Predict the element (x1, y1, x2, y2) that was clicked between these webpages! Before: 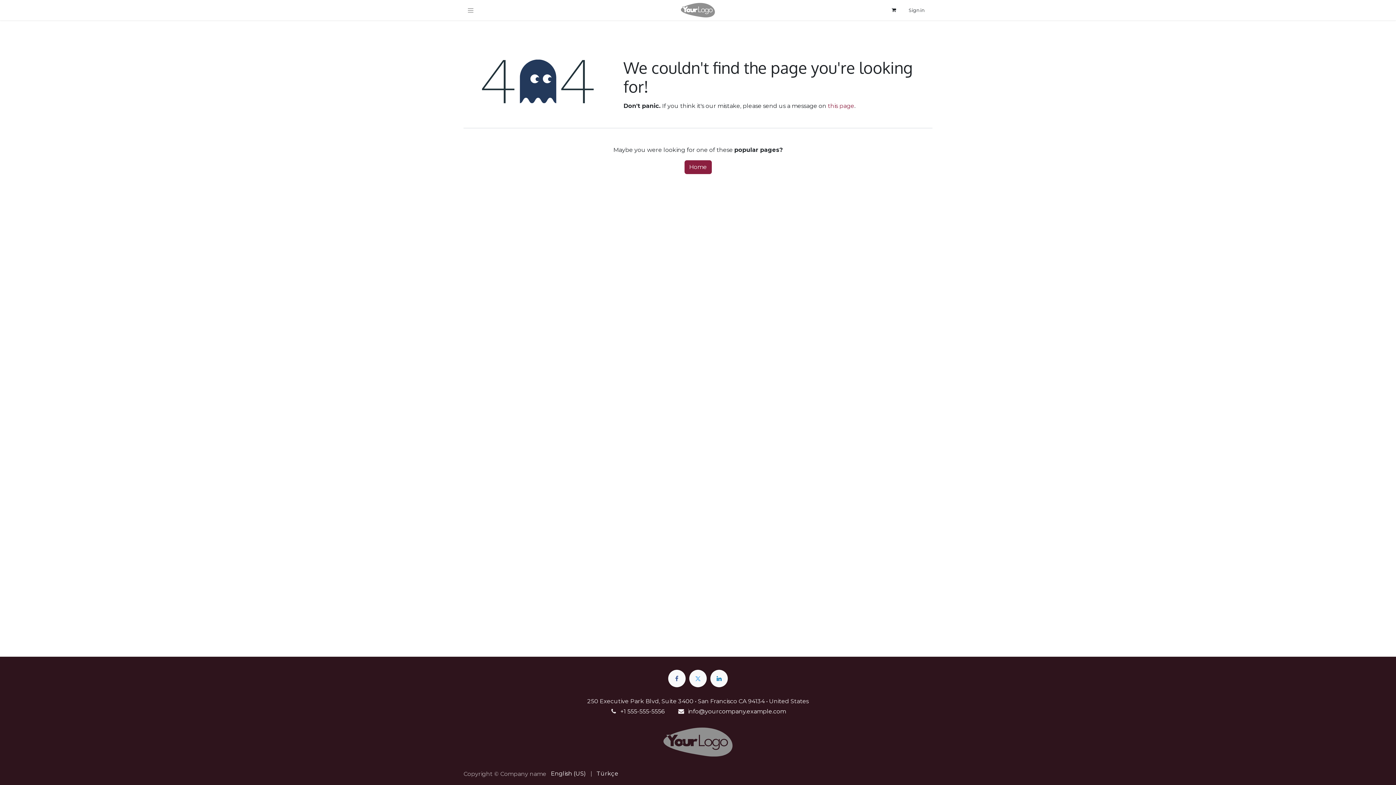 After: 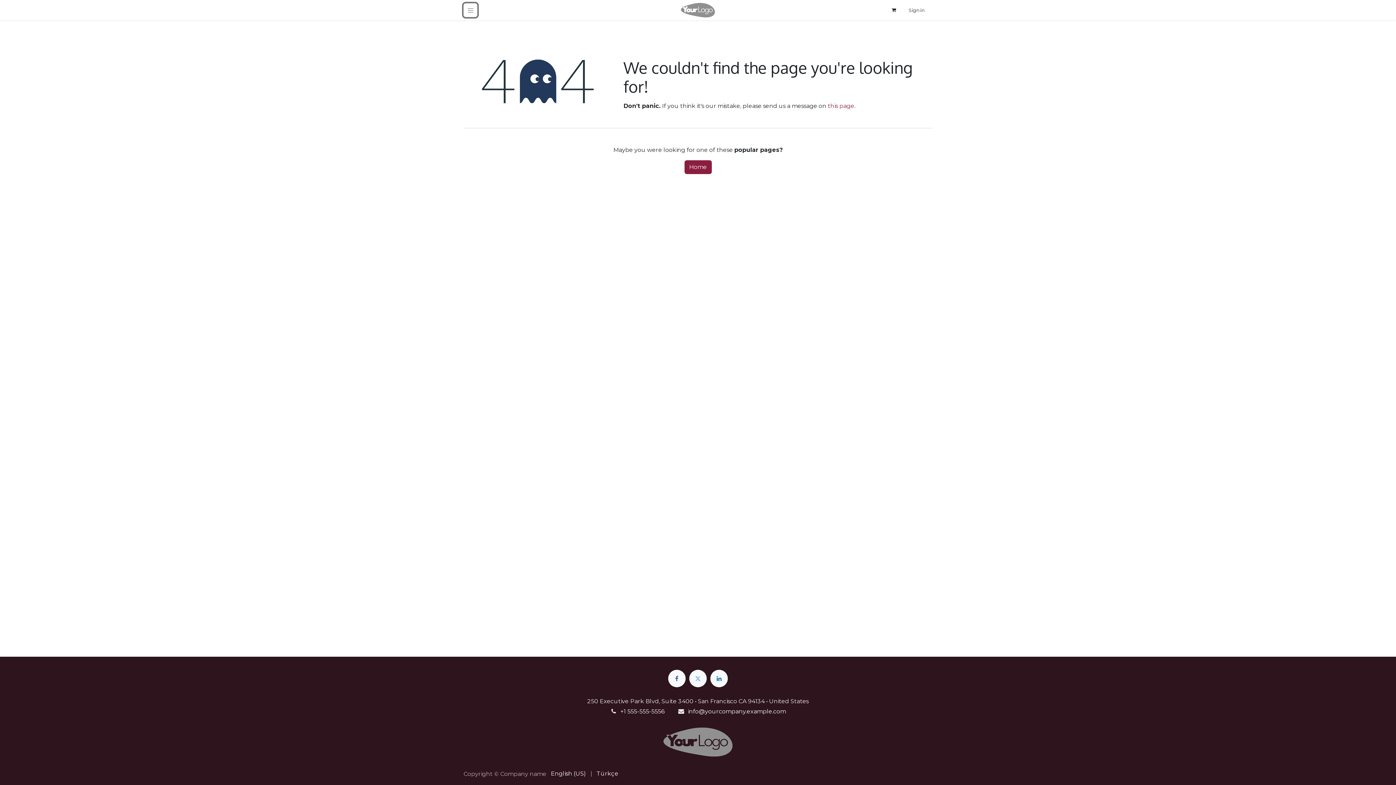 Action: bbox: (463, 3, 477, 17)